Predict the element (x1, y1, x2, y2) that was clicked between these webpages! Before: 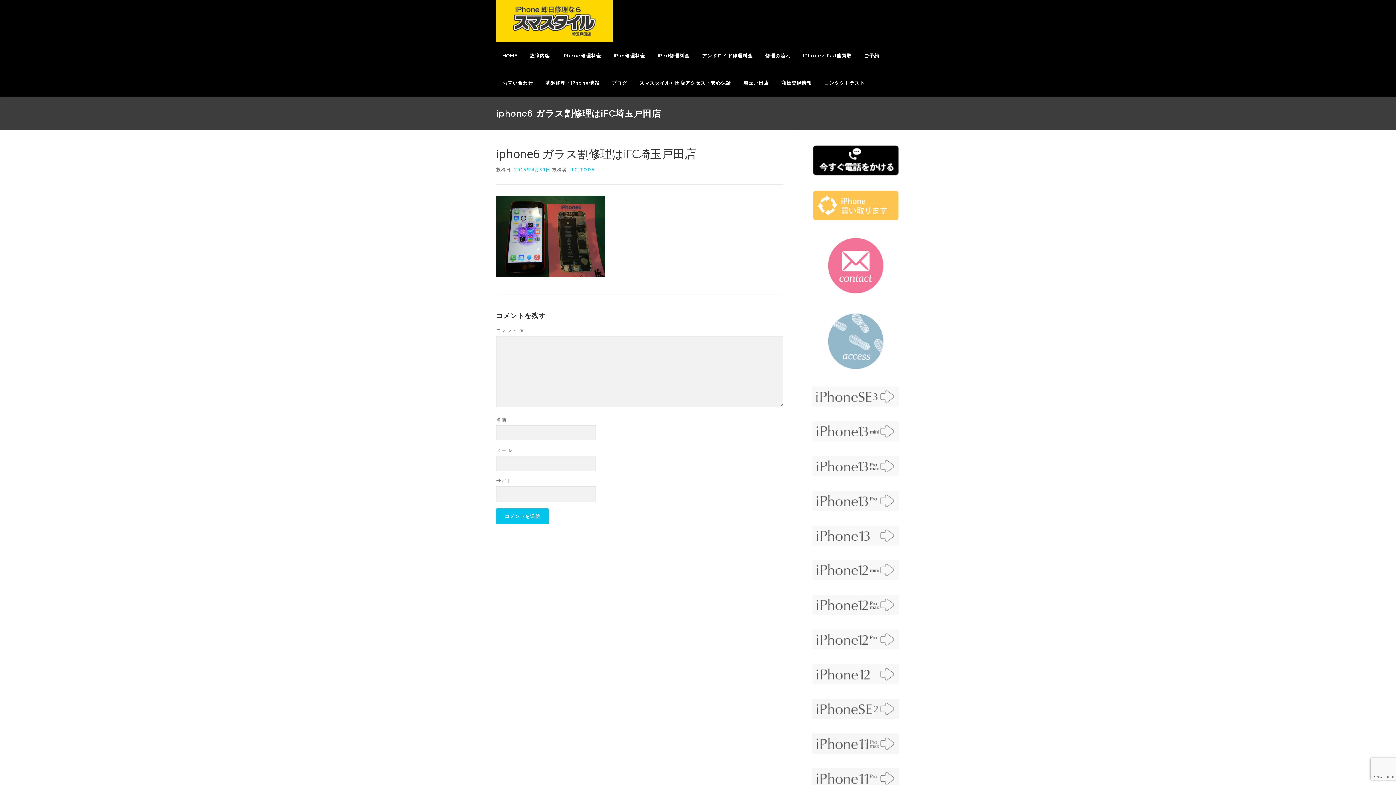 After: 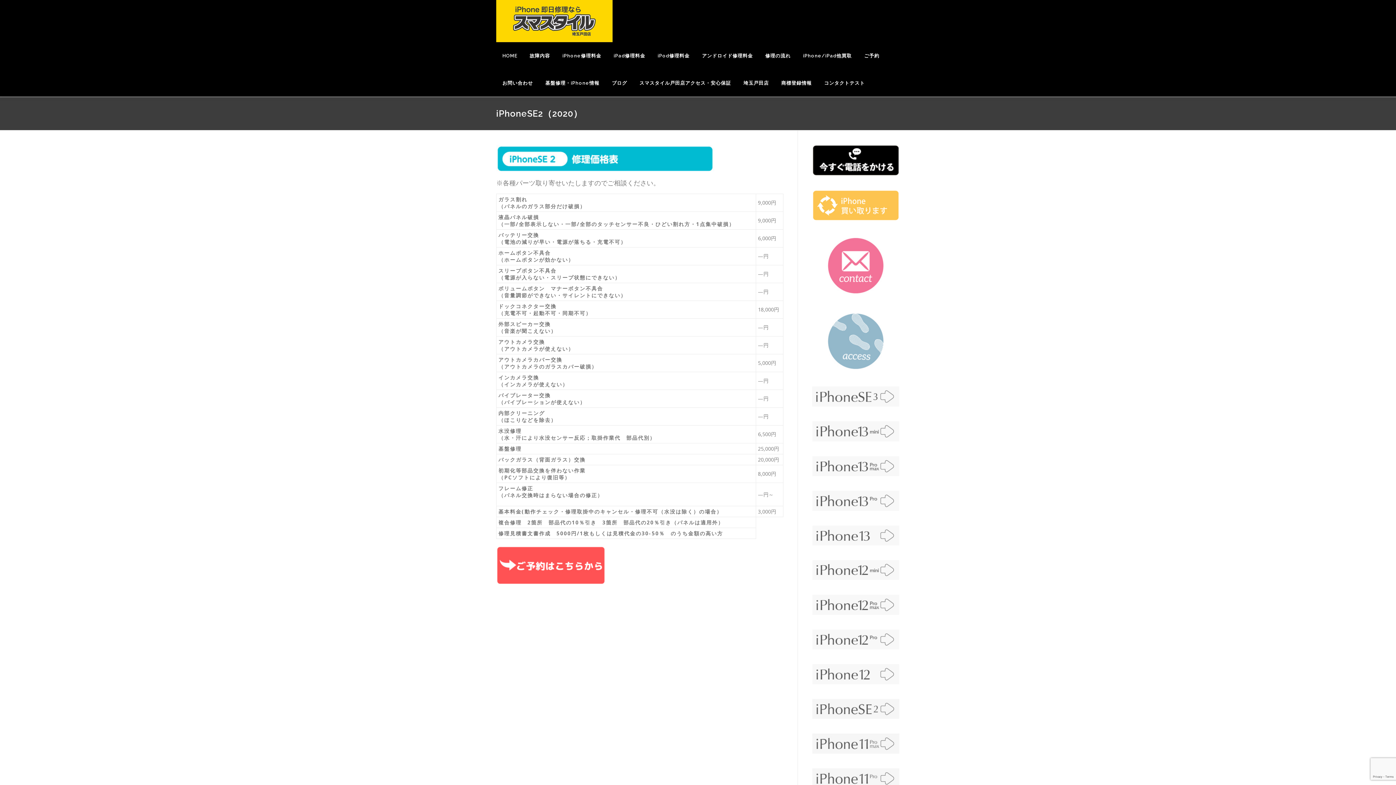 Action: bbox: (812, 705, 899, 712)